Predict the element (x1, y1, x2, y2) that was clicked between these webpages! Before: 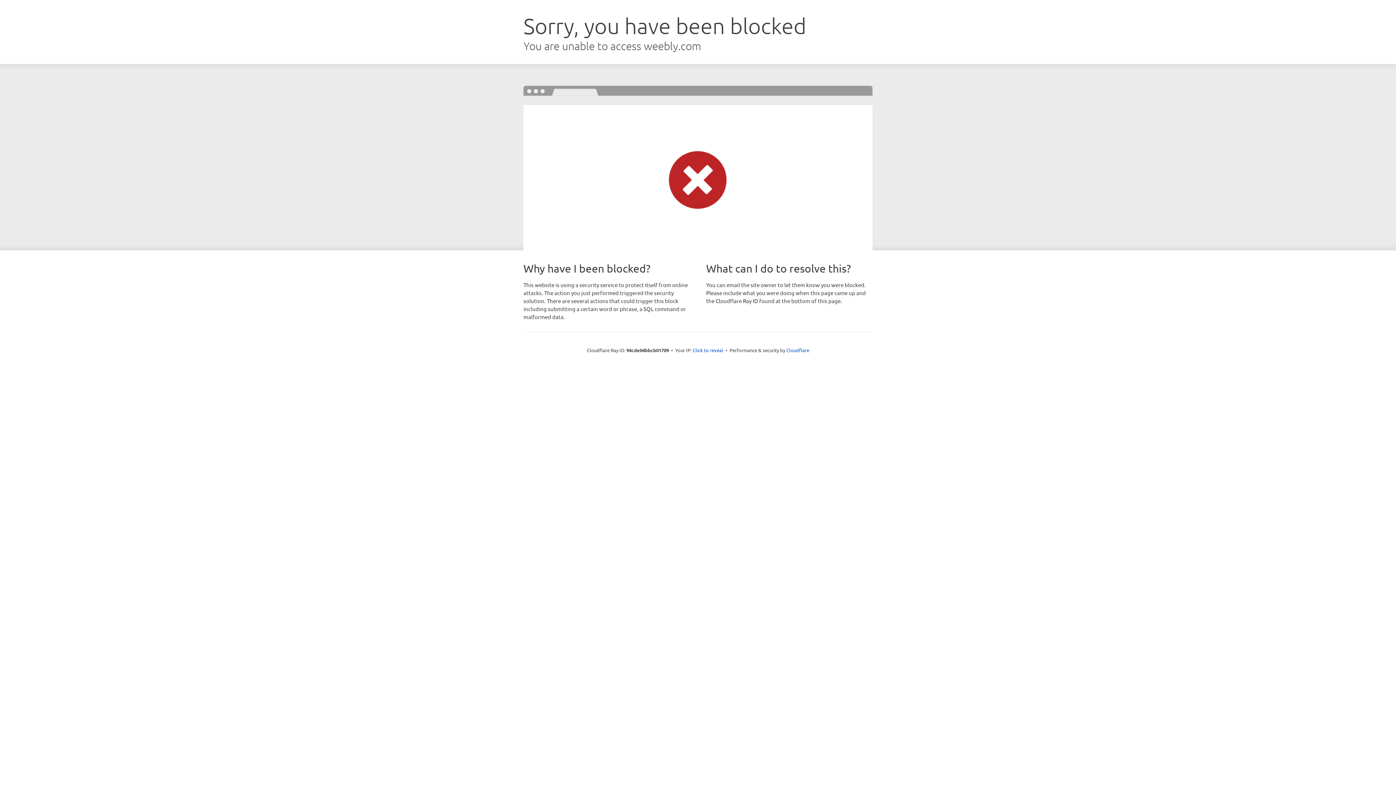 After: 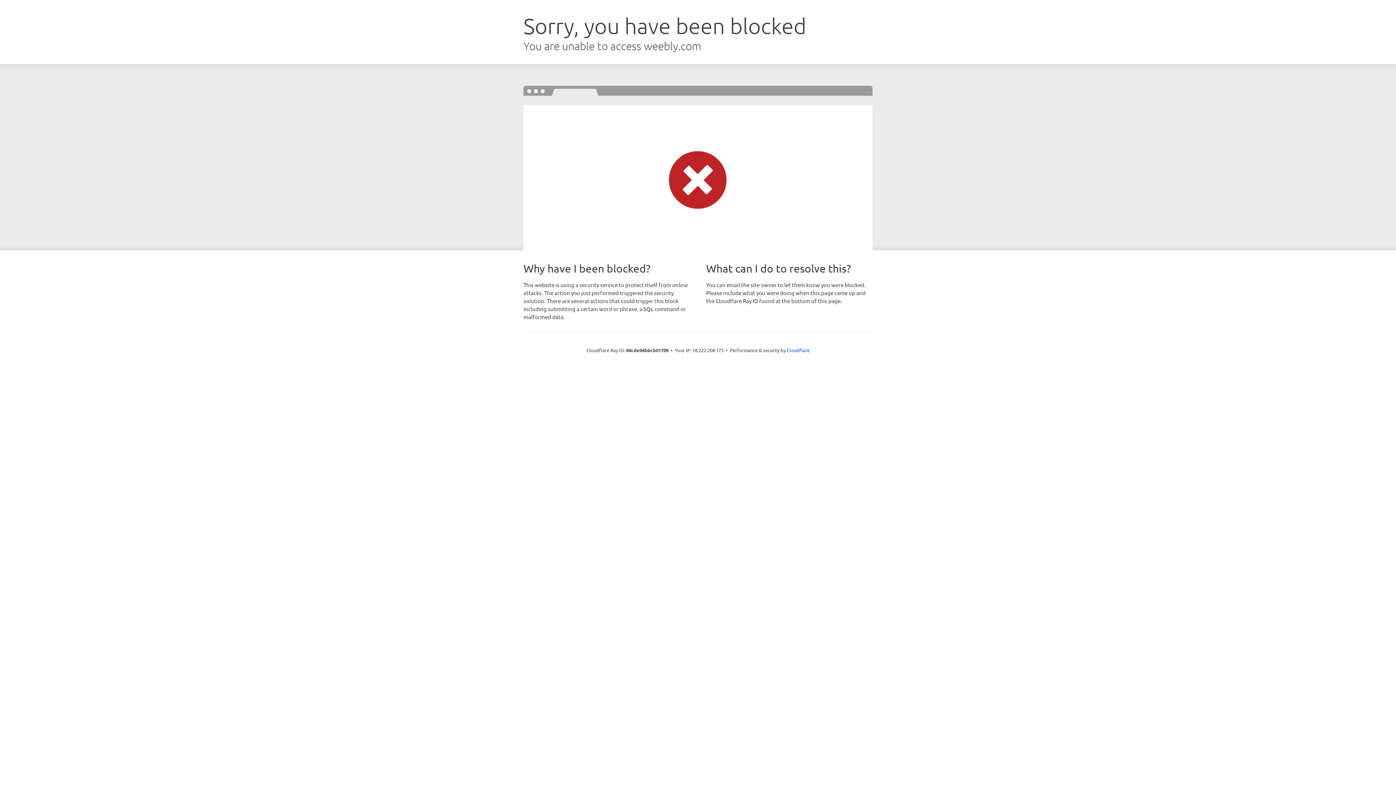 Action: bbox: (692, 346, 723, 353) label: Click to reveal